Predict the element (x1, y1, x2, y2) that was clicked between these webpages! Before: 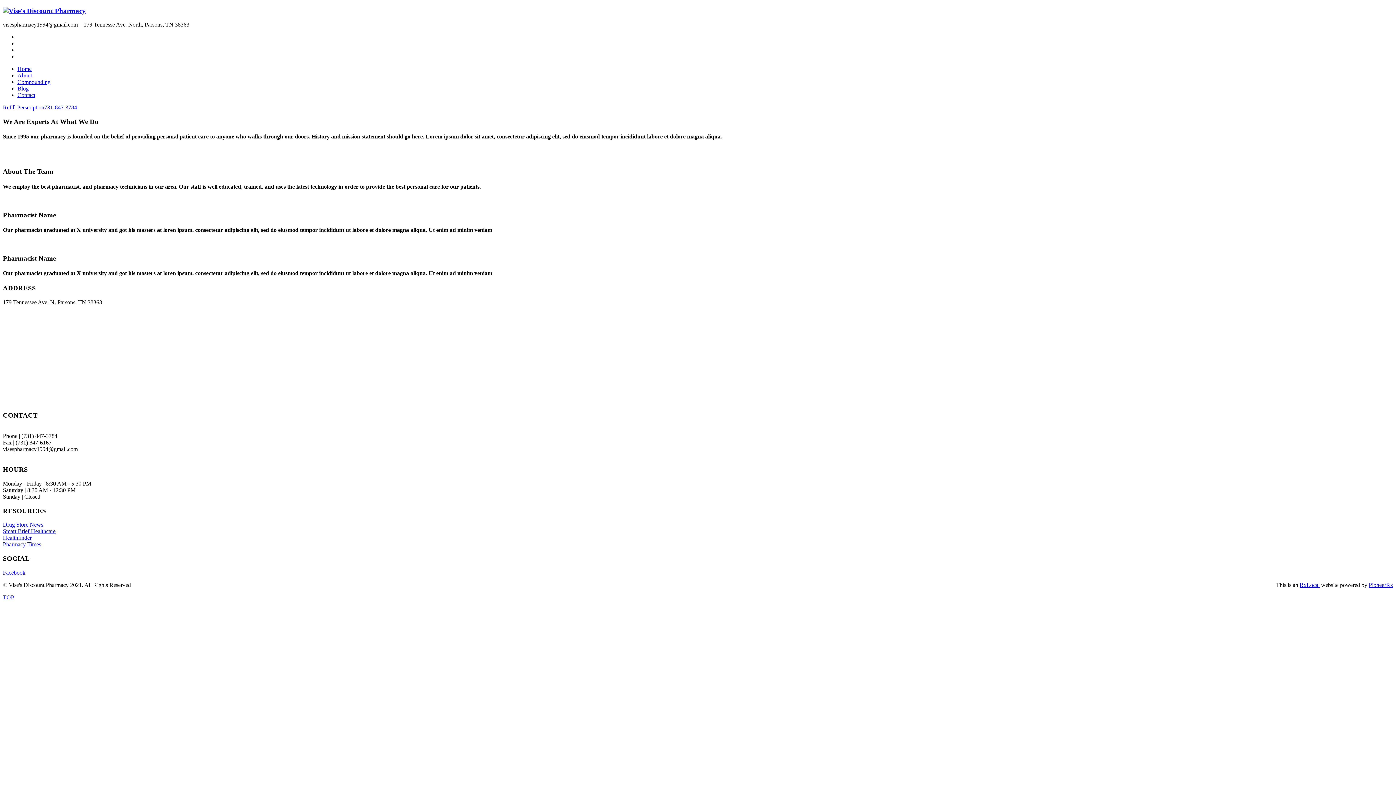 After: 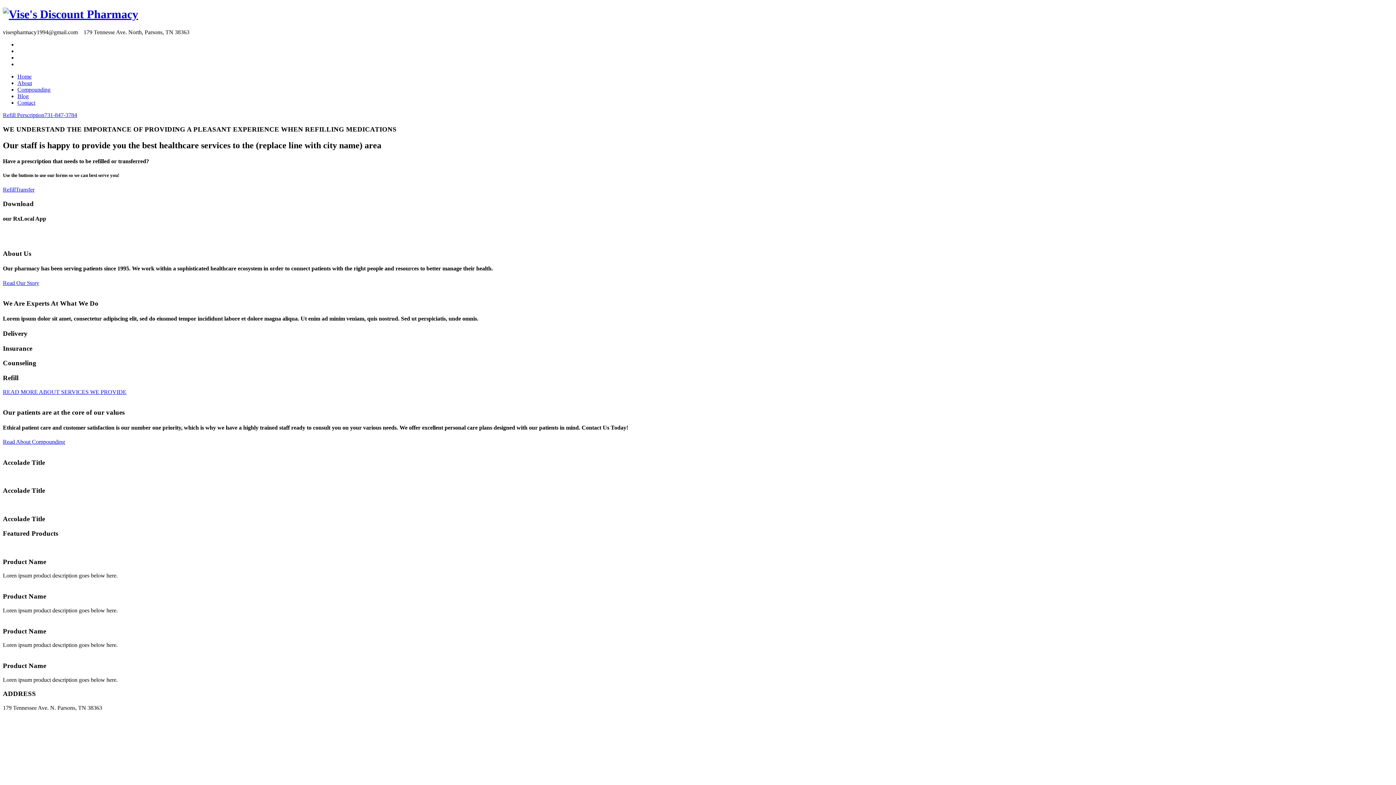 Action: label: Home bbox: (17, 65, 31, 72)